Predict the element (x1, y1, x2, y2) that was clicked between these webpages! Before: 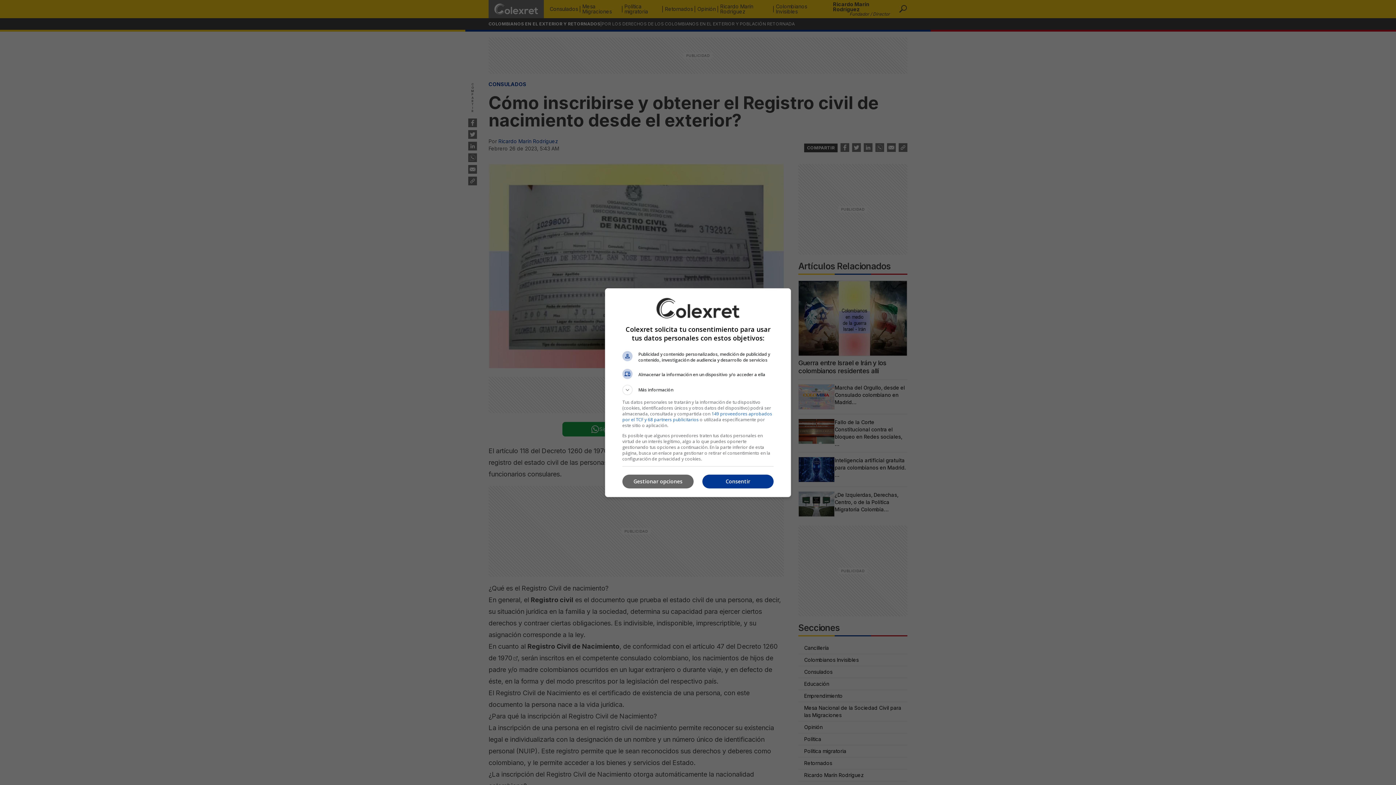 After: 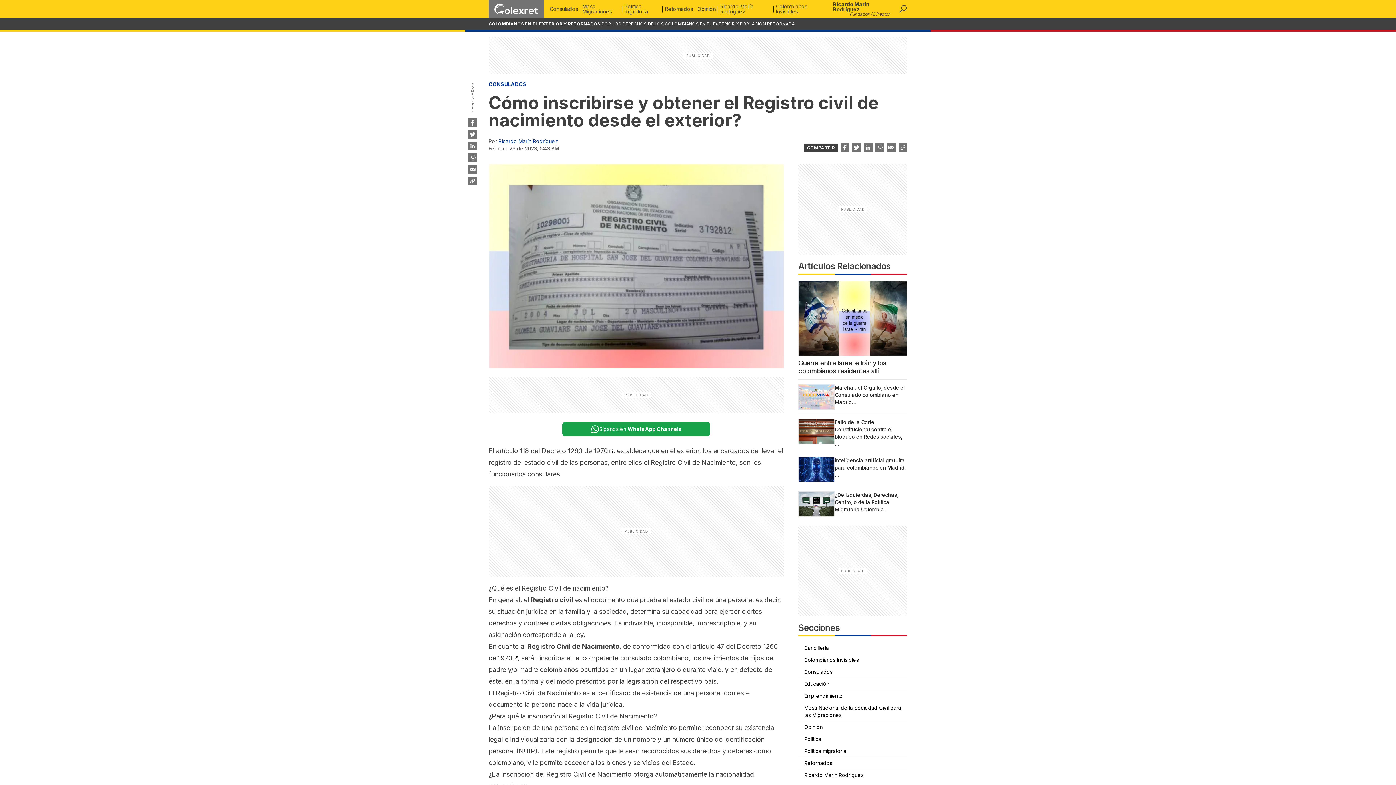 Action: label: Consentir bbox: (702, 474, 773, 488)